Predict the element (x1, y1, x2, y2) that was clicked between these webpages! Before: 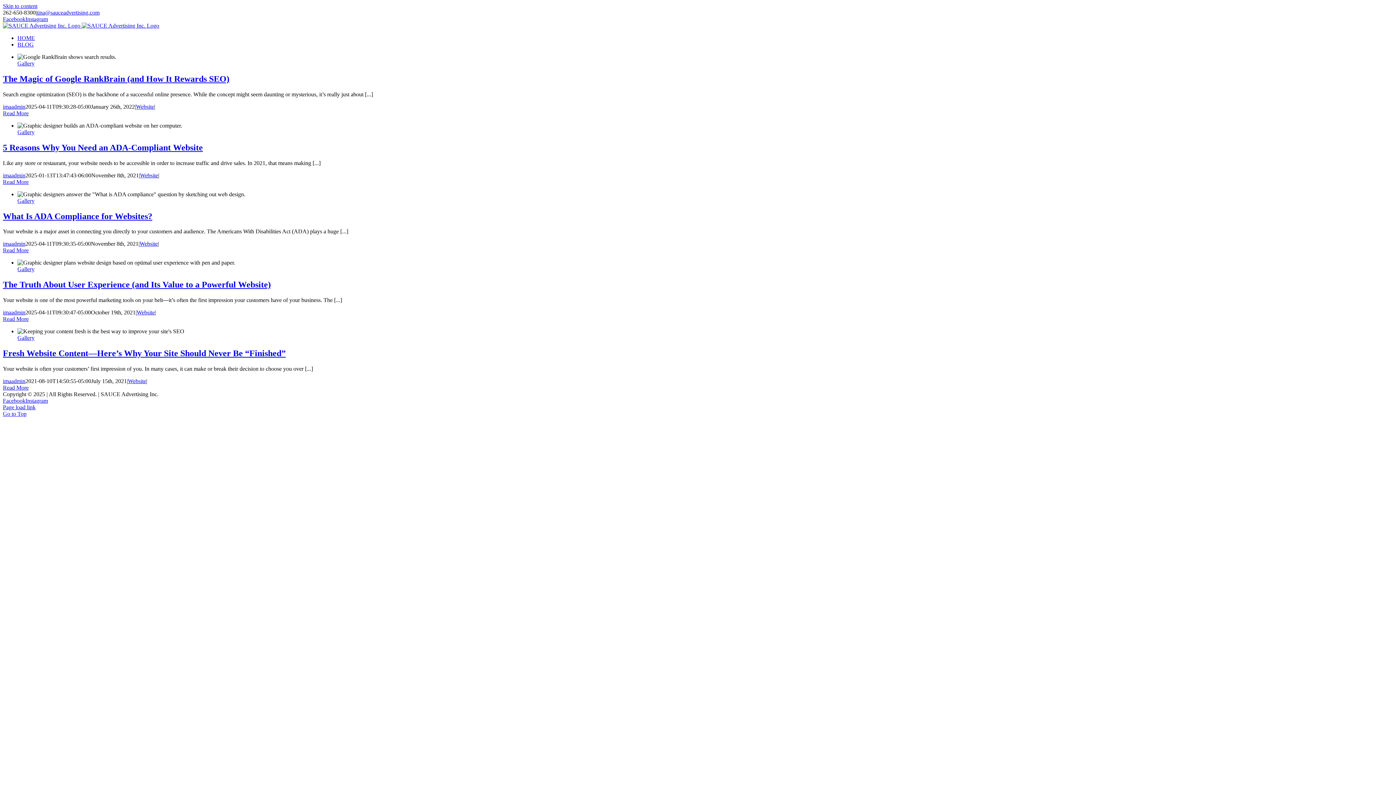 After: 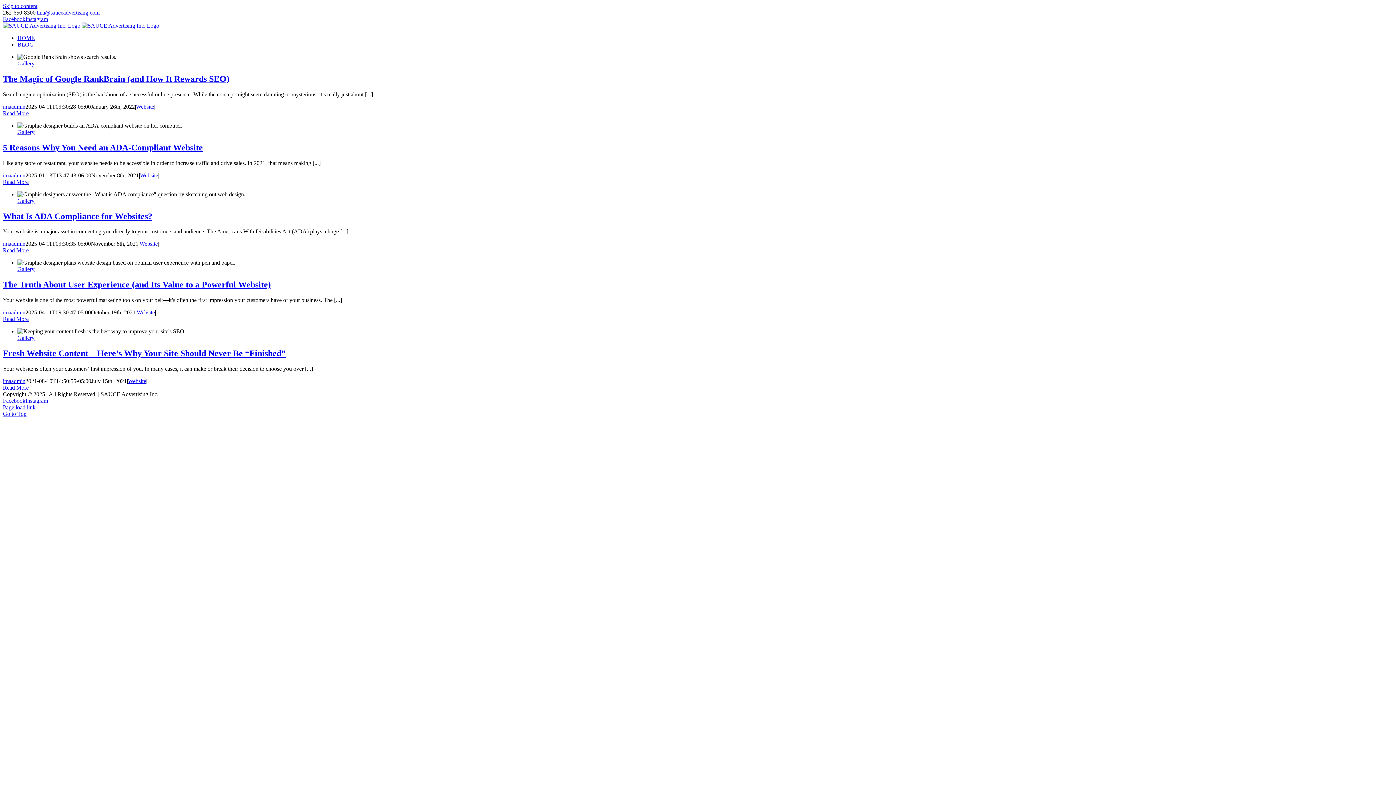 Action: label: Facebook bbox: (2, 16, 25, 22)